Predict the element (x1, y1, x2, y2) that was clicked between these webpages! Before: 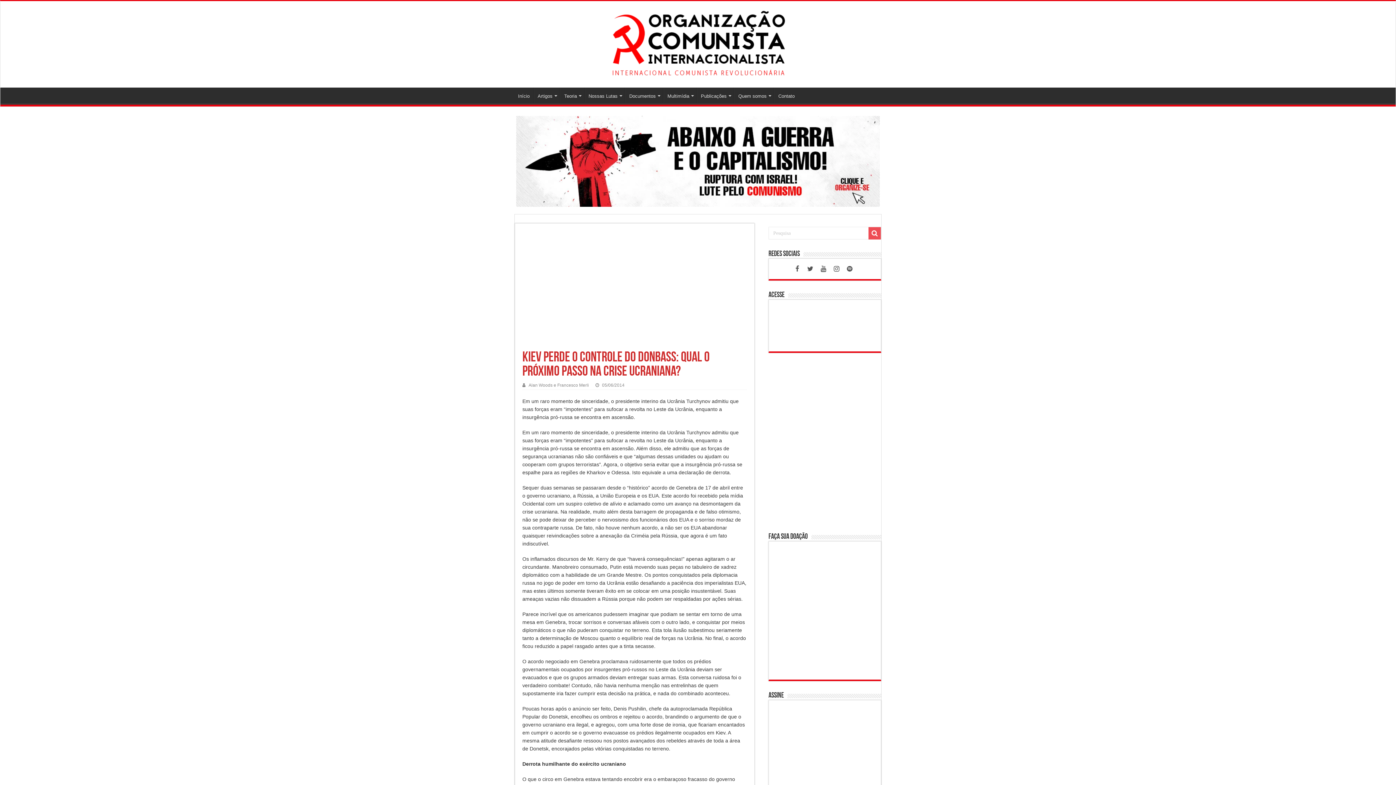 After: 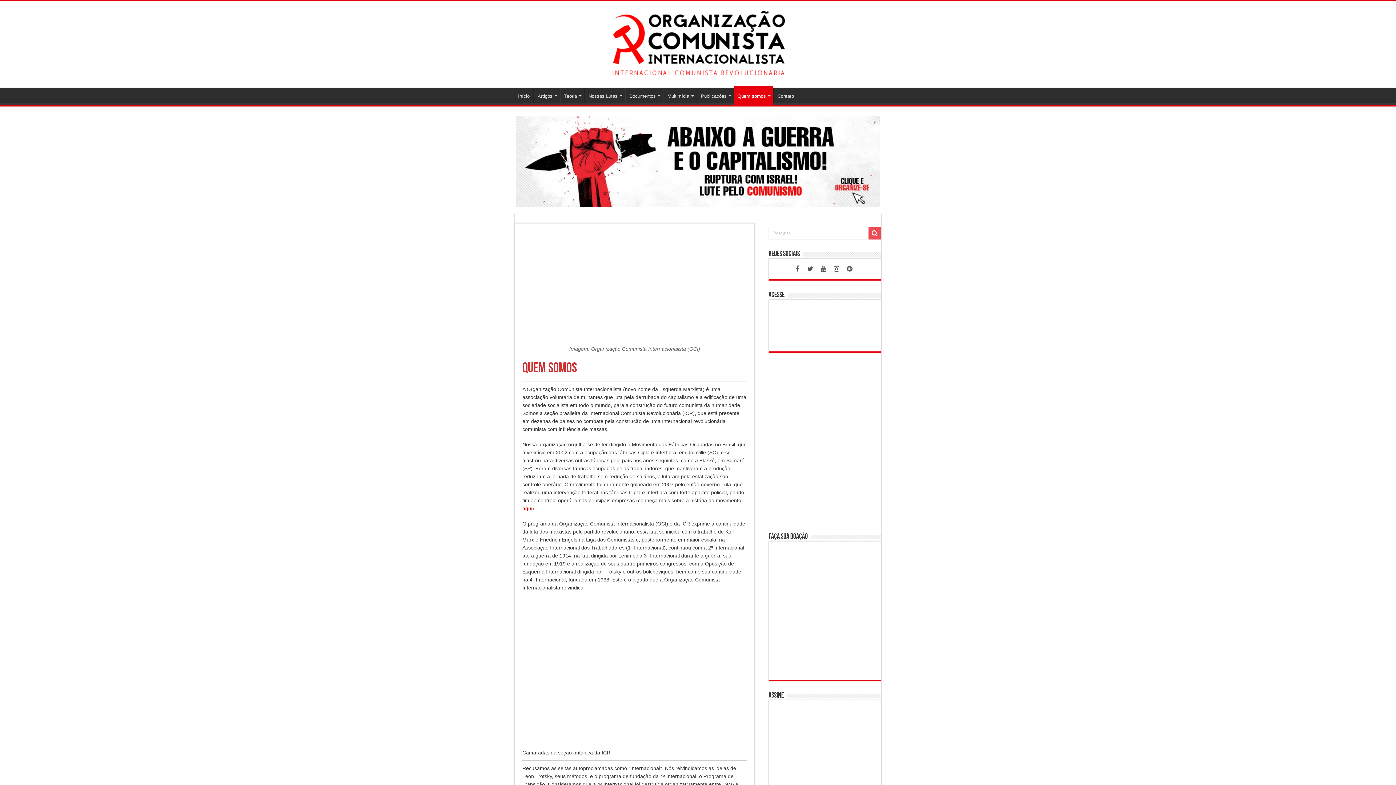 Action: label: Quem somos bbox: (734, 87, 774, 102)